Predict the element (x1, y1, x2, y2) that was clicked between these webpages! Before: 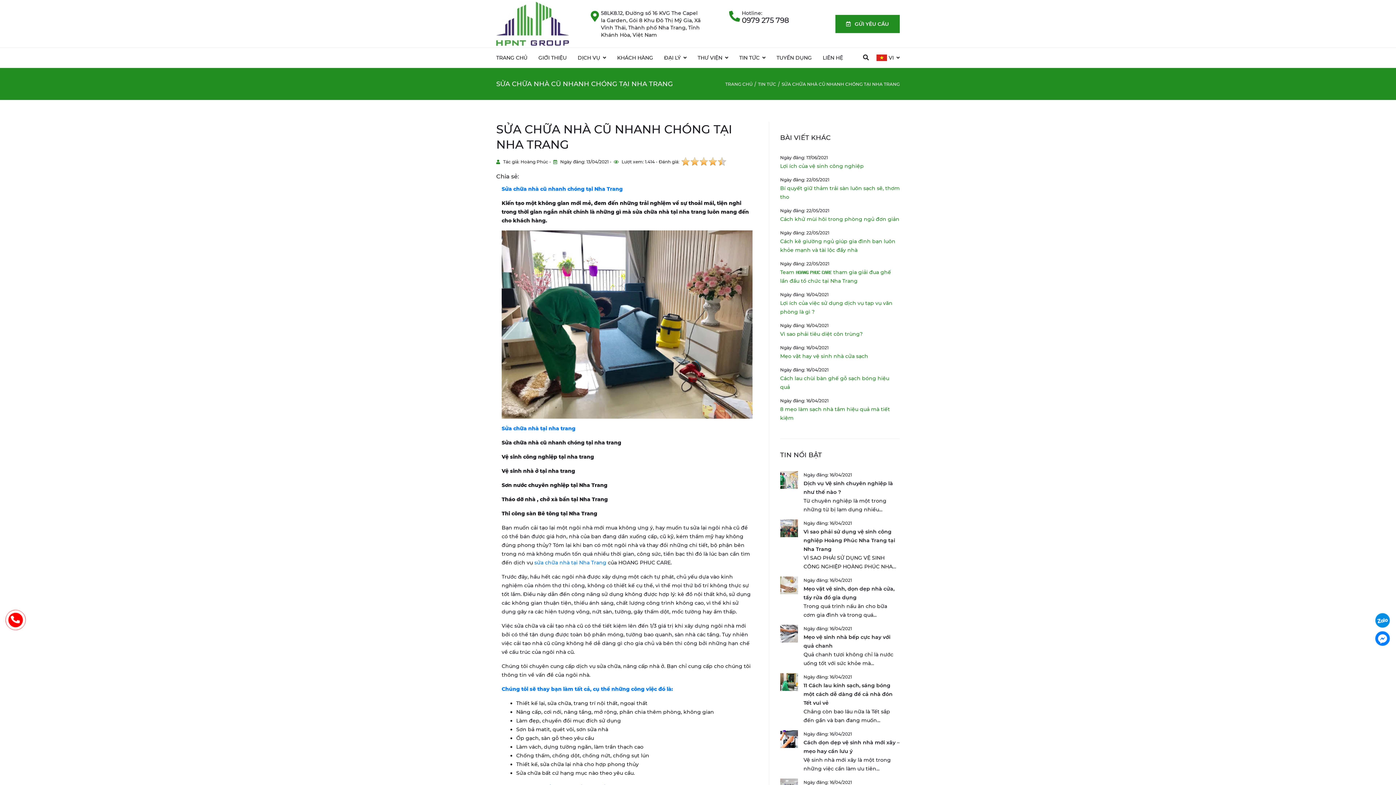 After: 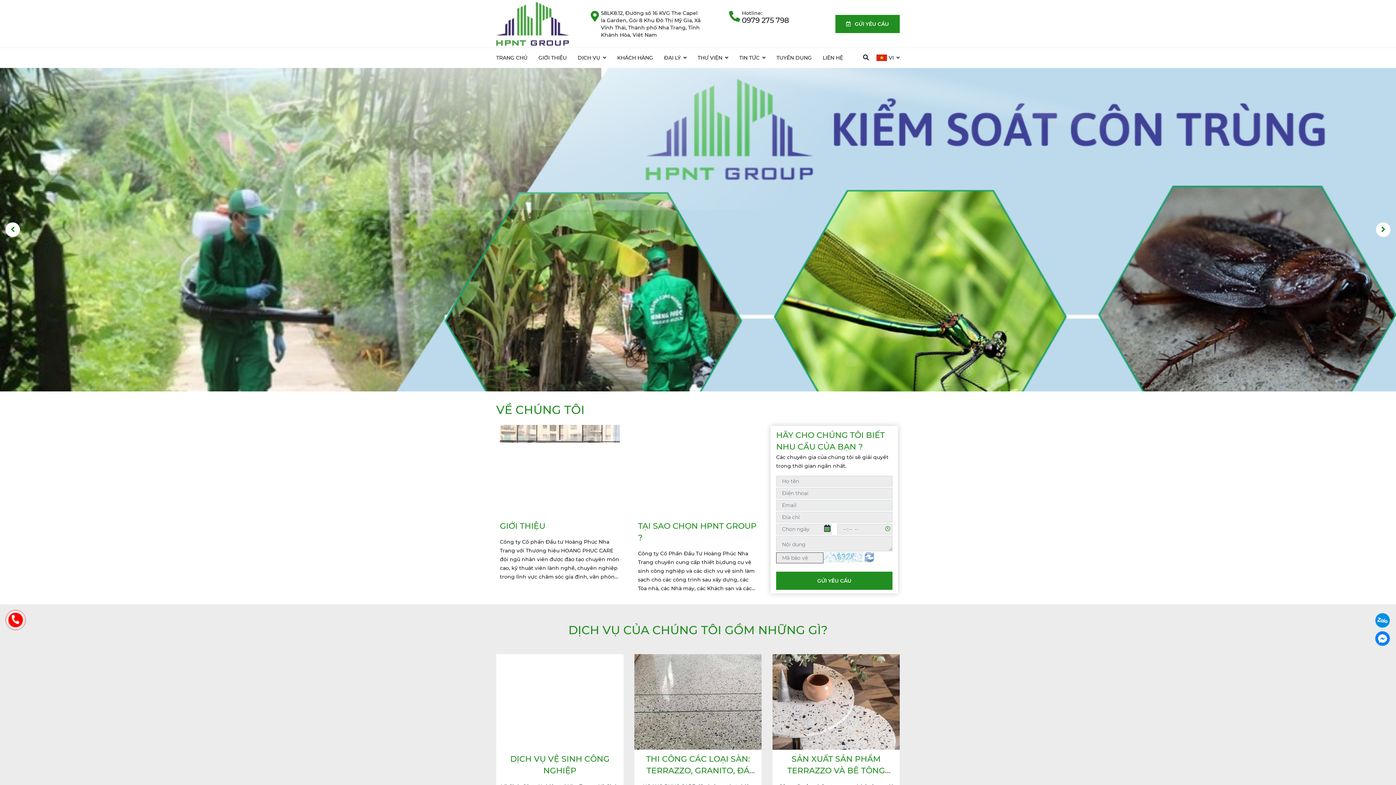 Action: bbox: (501, 686, 673, 692) label: Chúng tôi sẽ thay bạn làm tất cả, cụ thể những công việc đó là: